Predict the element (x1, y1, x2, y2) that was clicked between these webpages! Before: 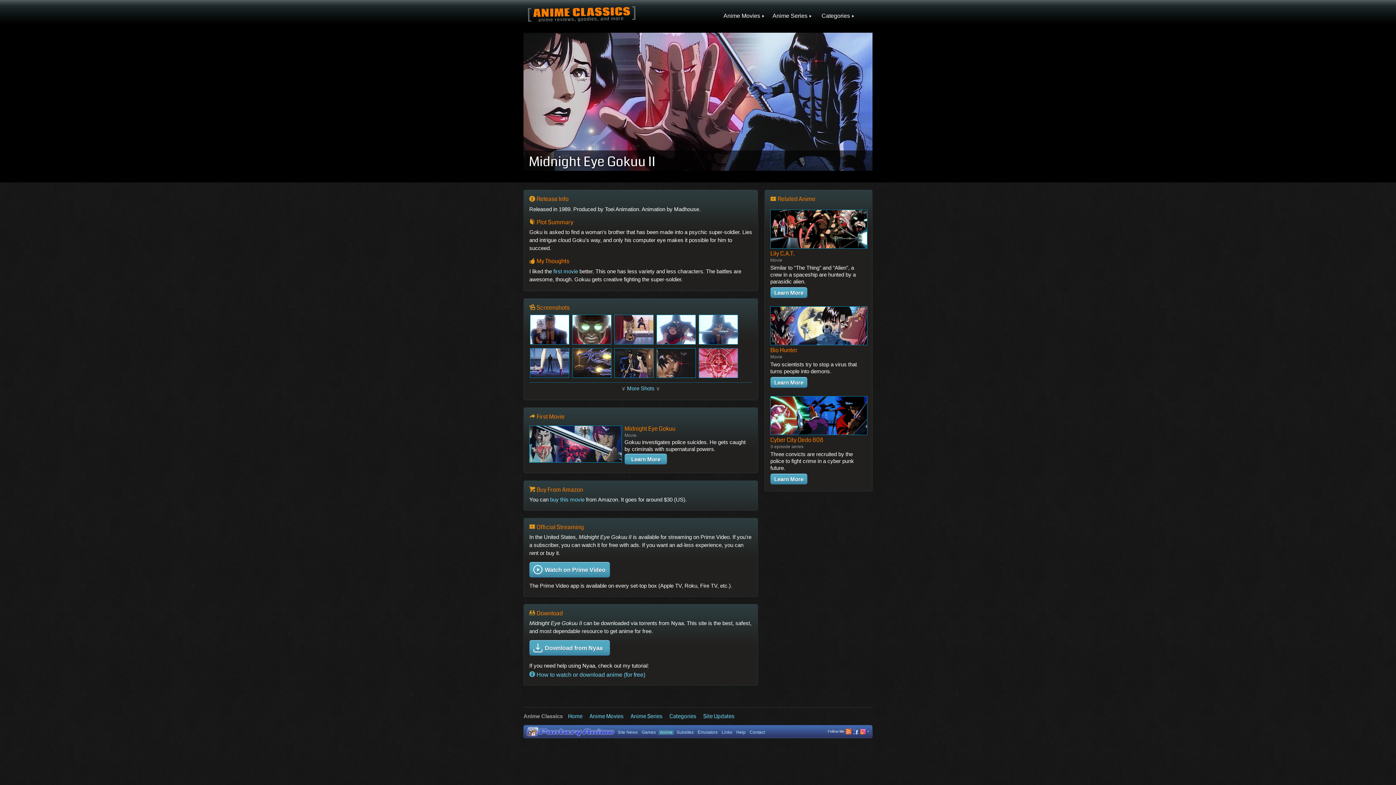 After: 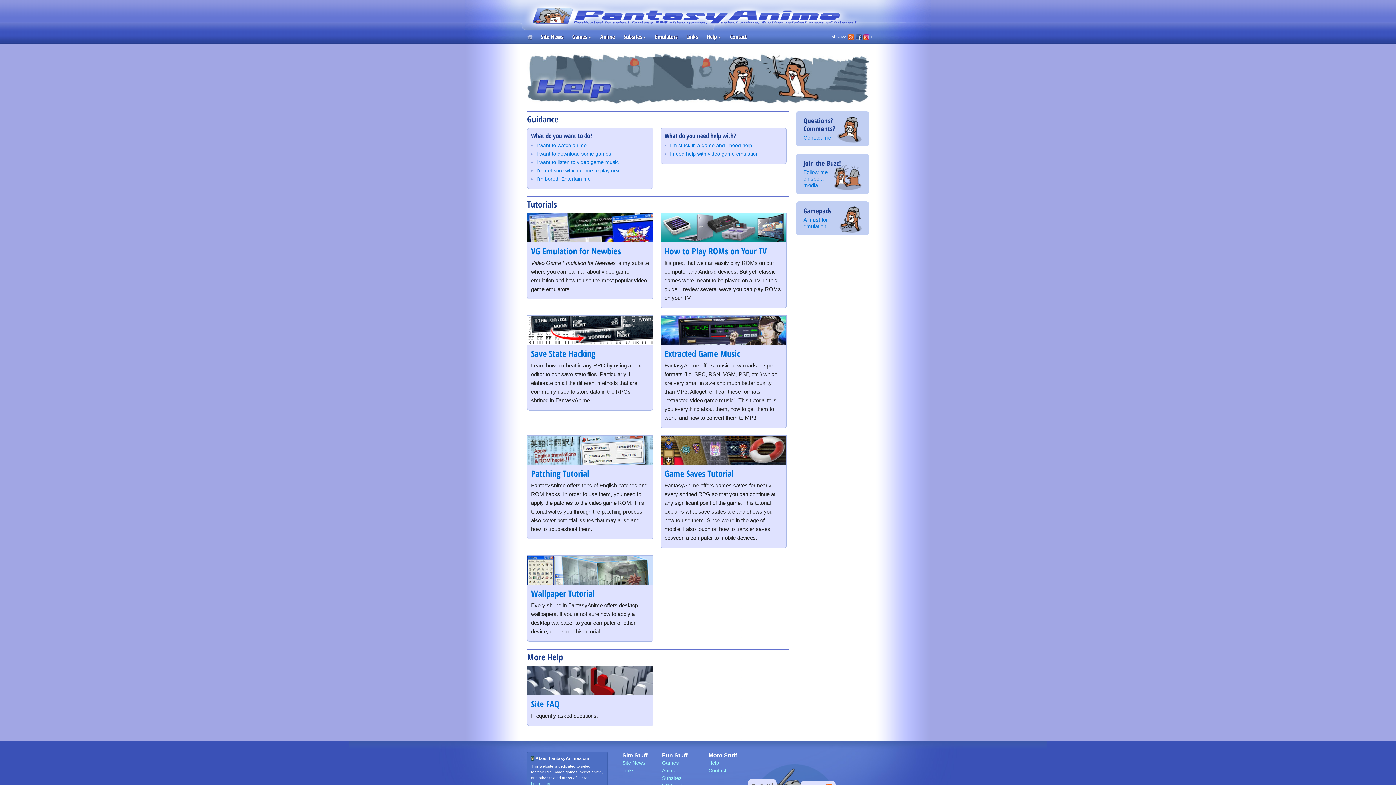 Action: label: Help bbox: (734, 730, 747, 735)